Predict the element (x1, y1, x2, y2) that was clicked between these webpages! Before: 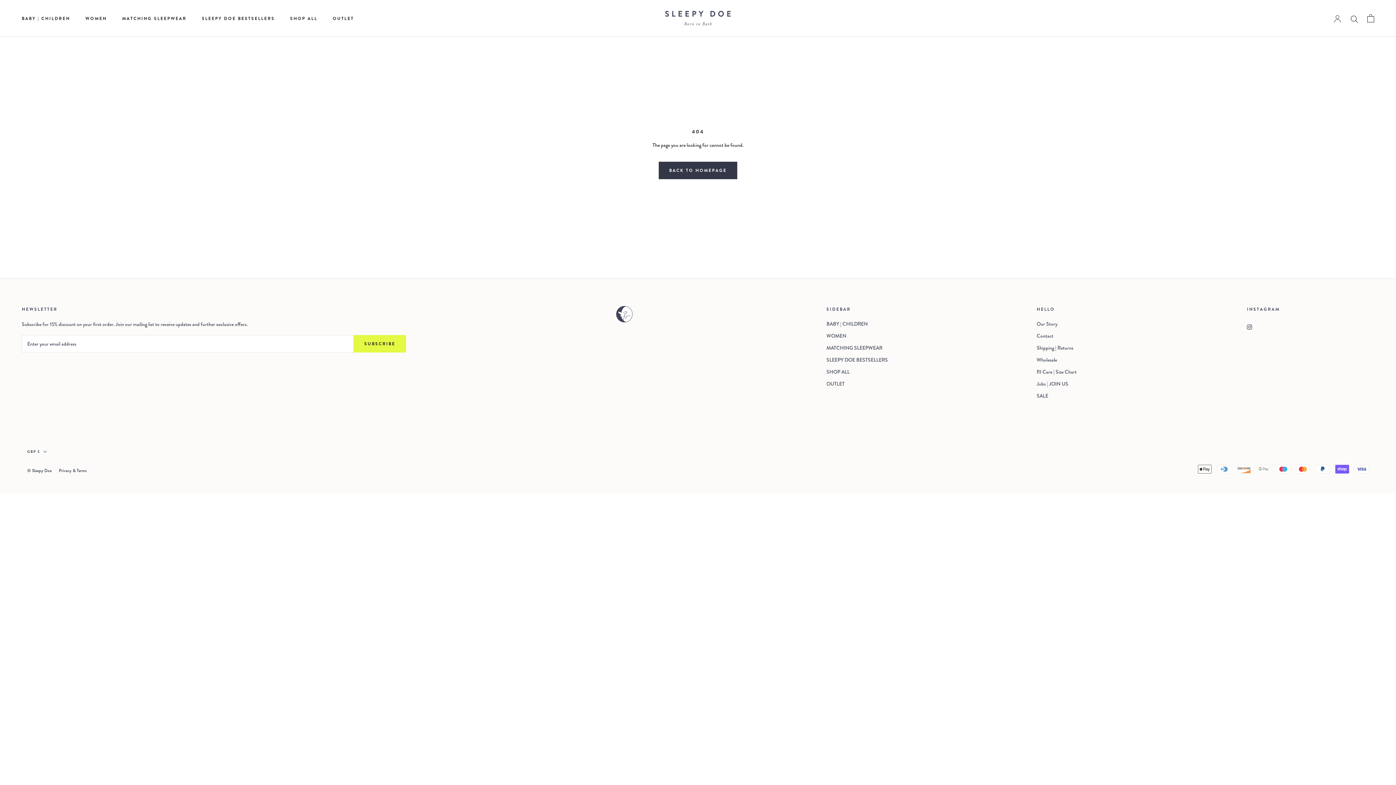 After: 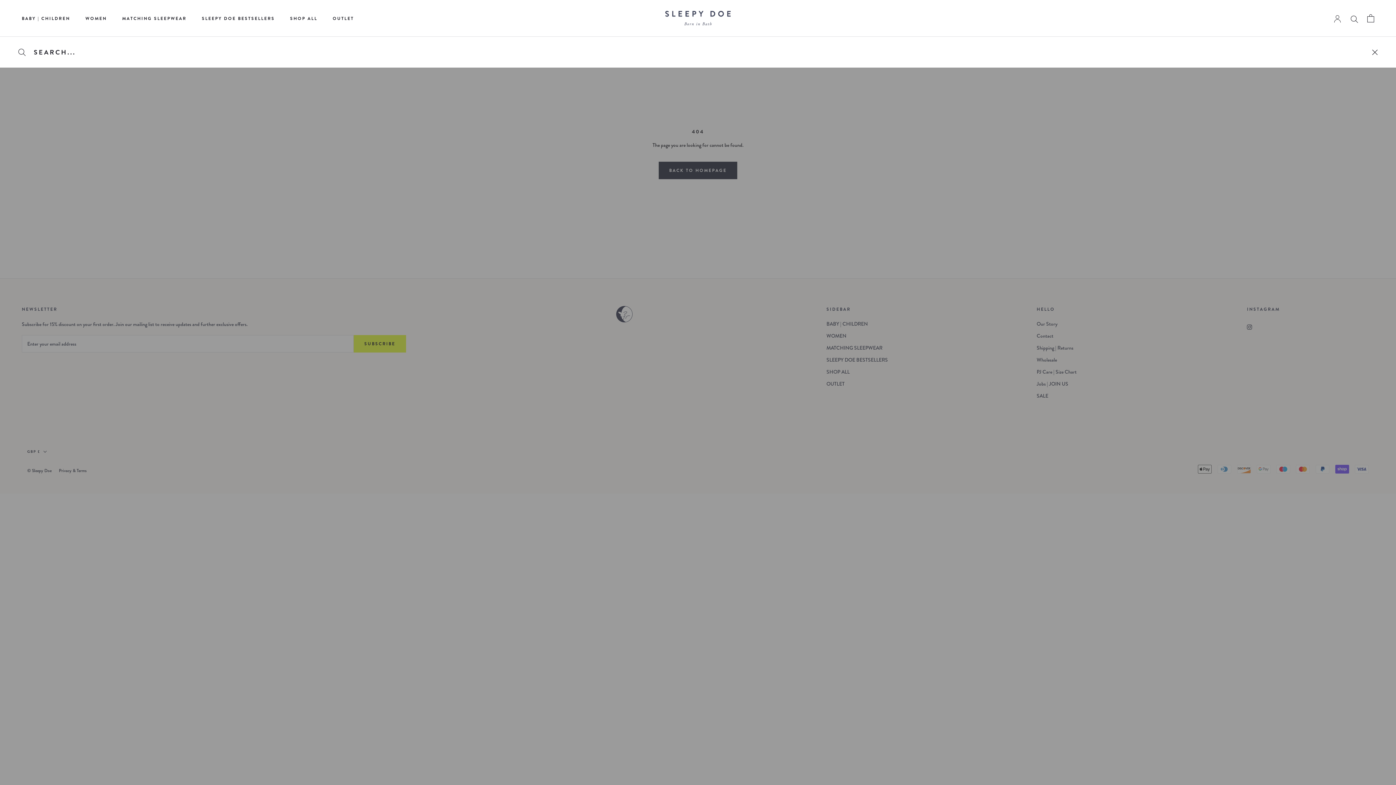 Action: bbox: (1350, 14, 1358, 22) label: Search